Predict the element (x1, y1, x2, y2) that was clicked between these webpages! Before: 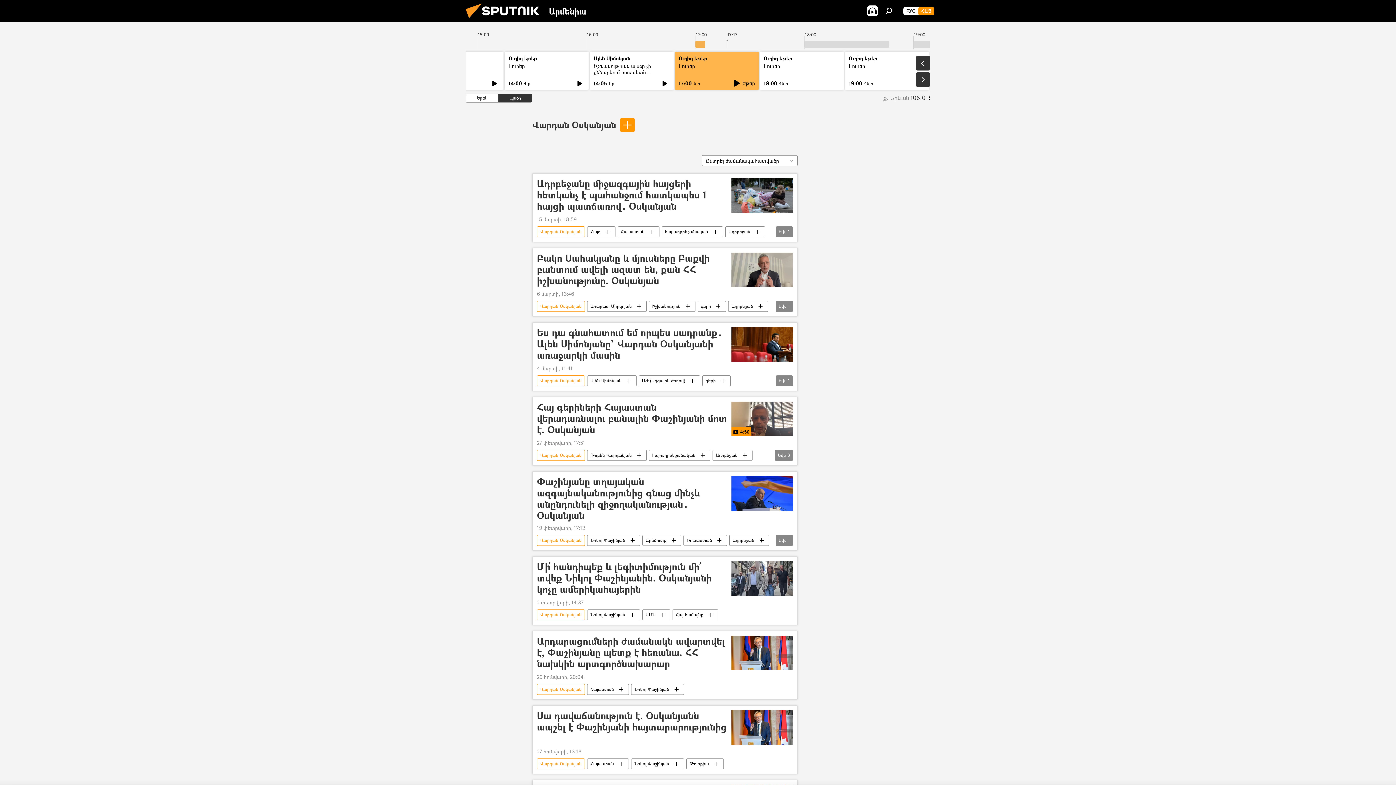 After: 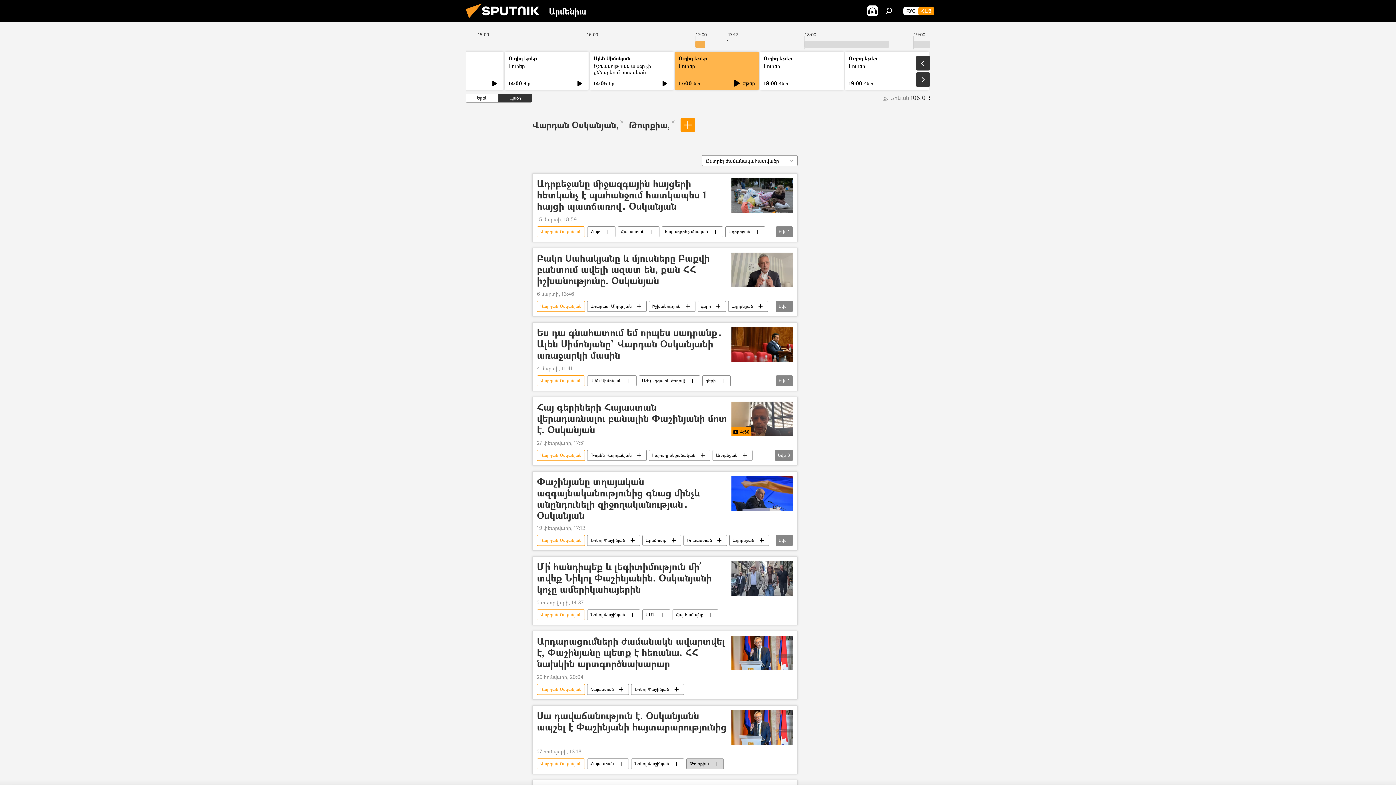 Action: label: Թուրքիա bbox: (686, 758, 723, 769)